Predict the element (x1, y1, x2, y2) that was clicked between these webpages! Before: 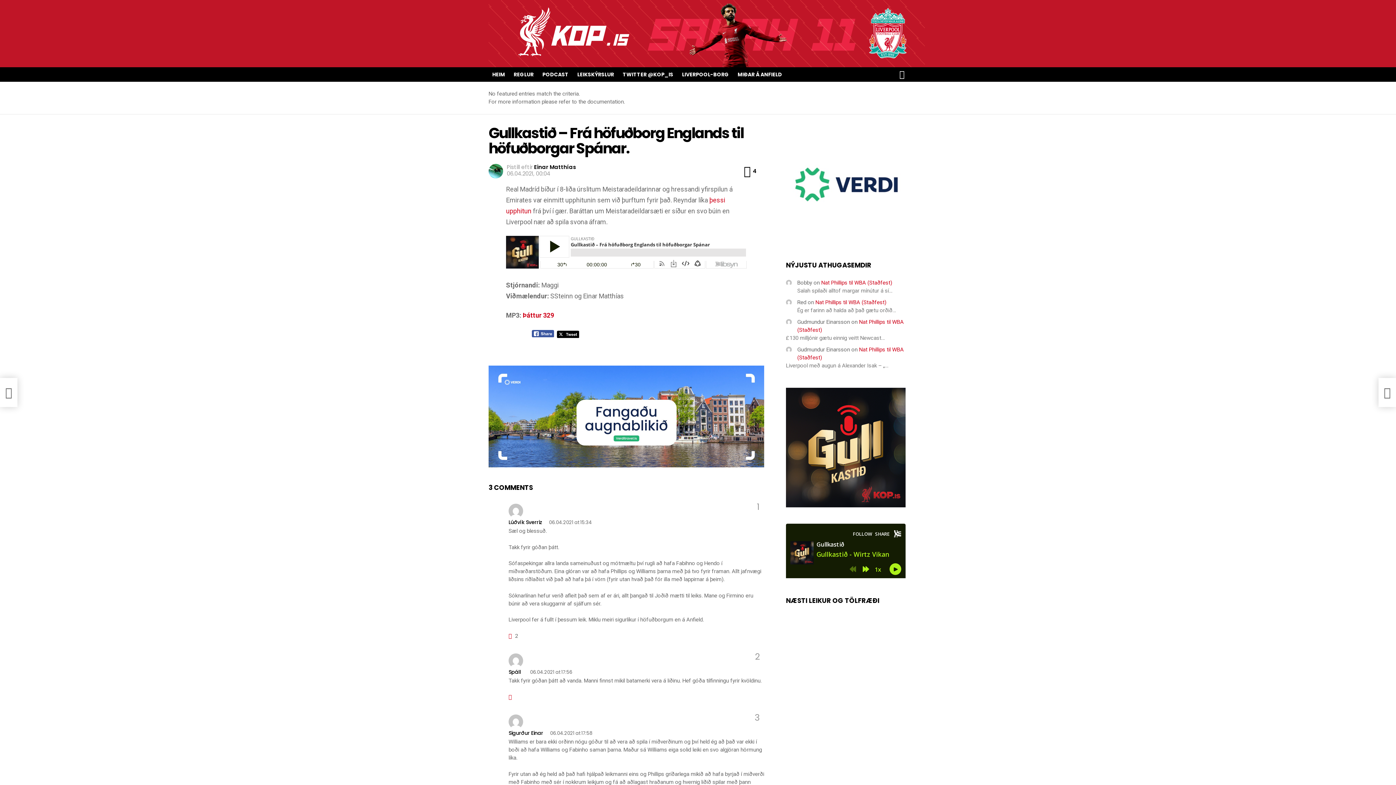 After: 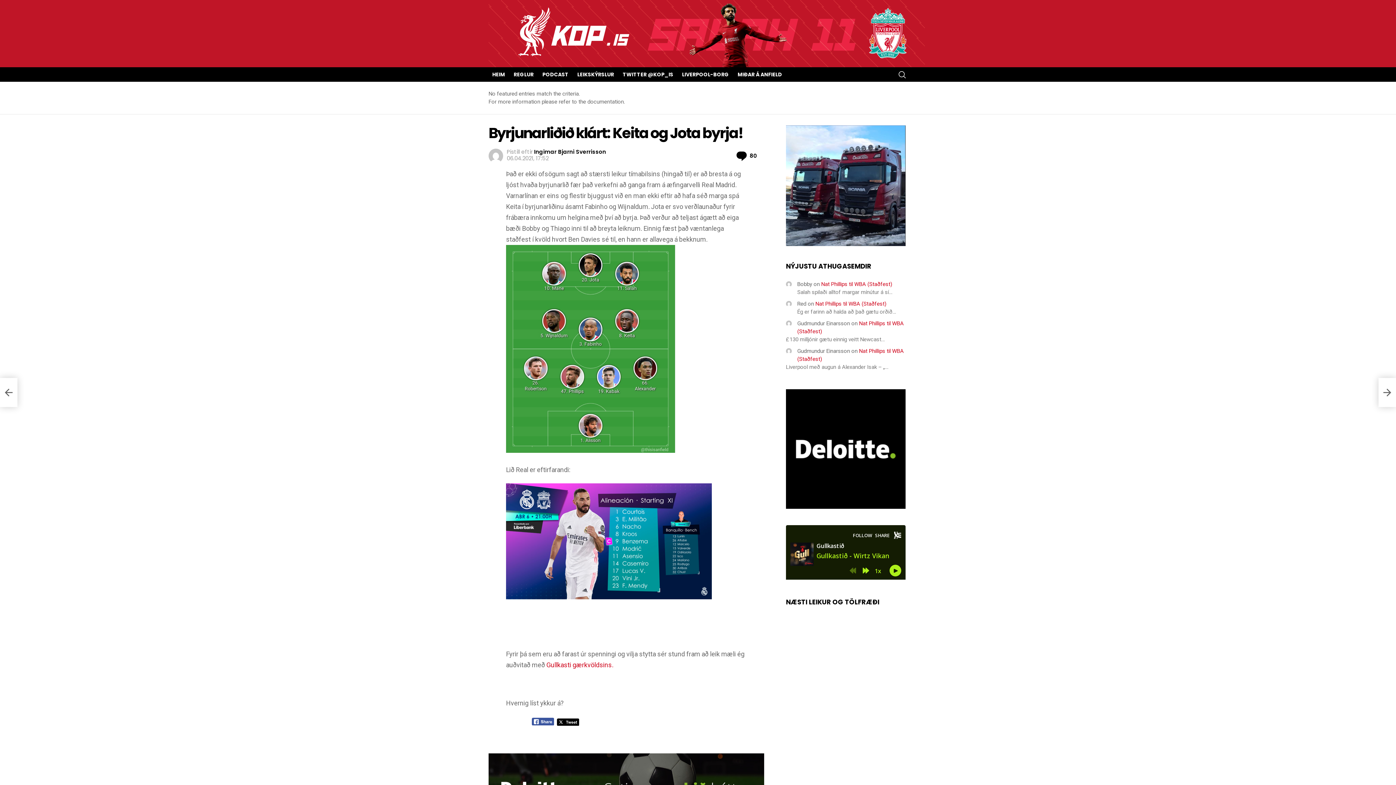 Action: bbox: (1378, 378, 1396, 407) label: Byrjunarliðið klárt: Keita og Jota byrja!